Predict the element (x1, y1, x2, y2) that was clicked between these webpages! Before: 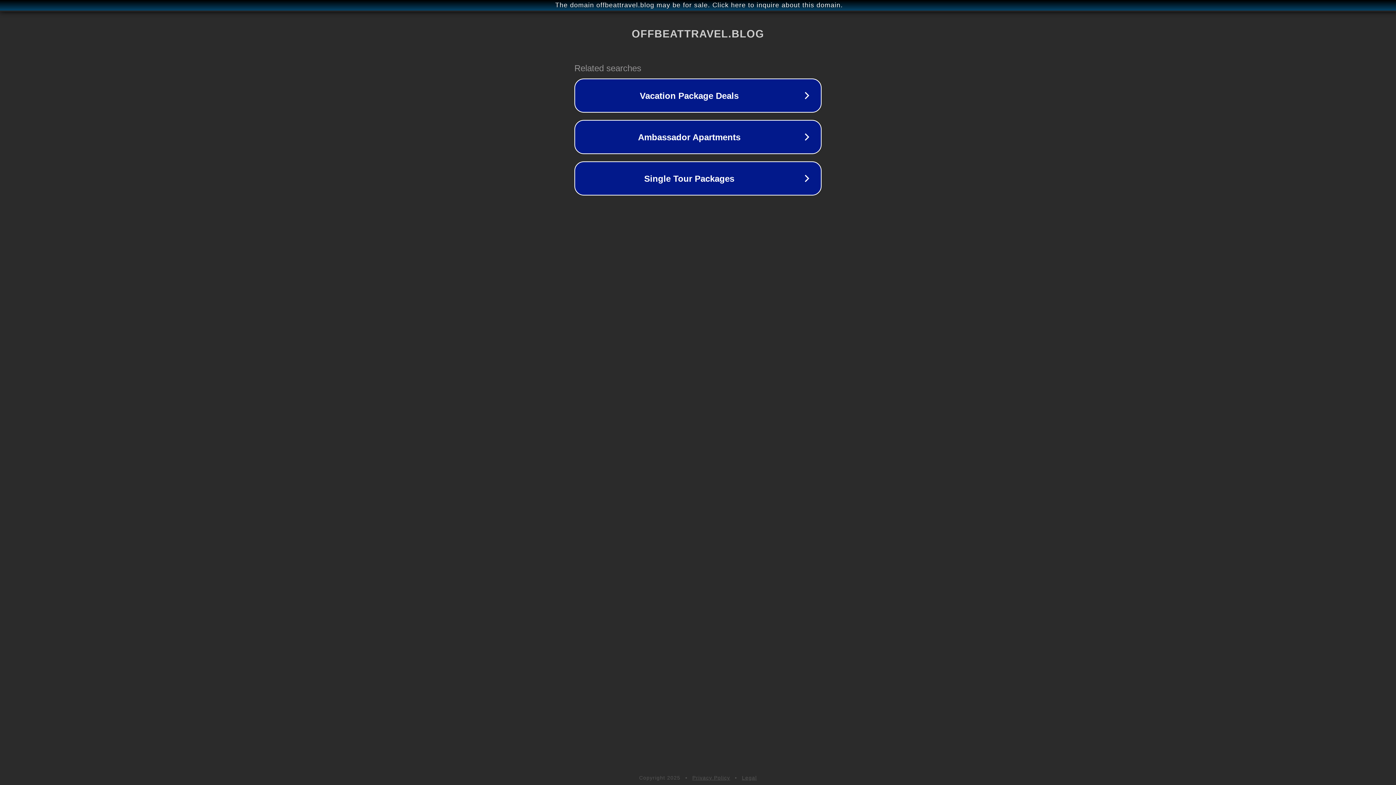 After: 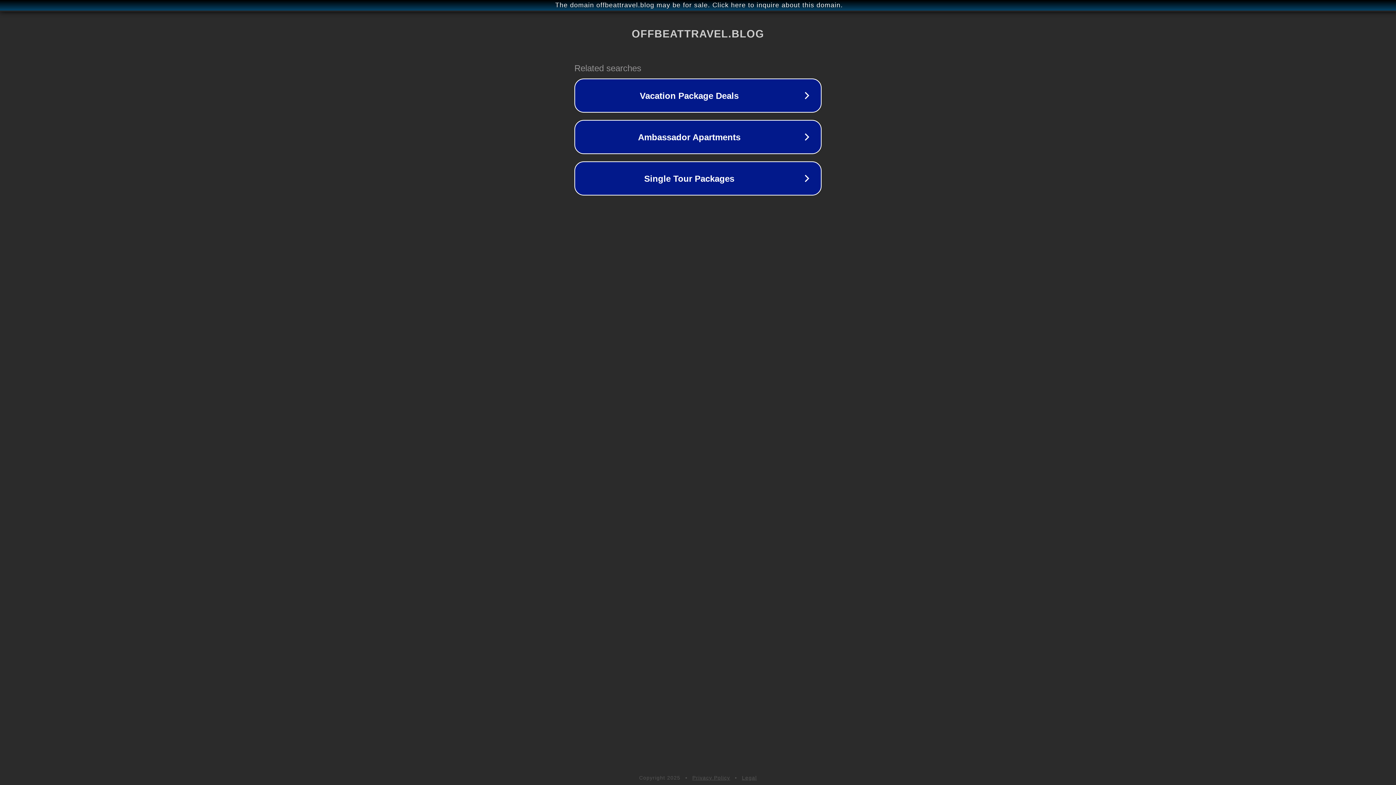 Action: label: Legal bbox: (742, 775, 757, 781)